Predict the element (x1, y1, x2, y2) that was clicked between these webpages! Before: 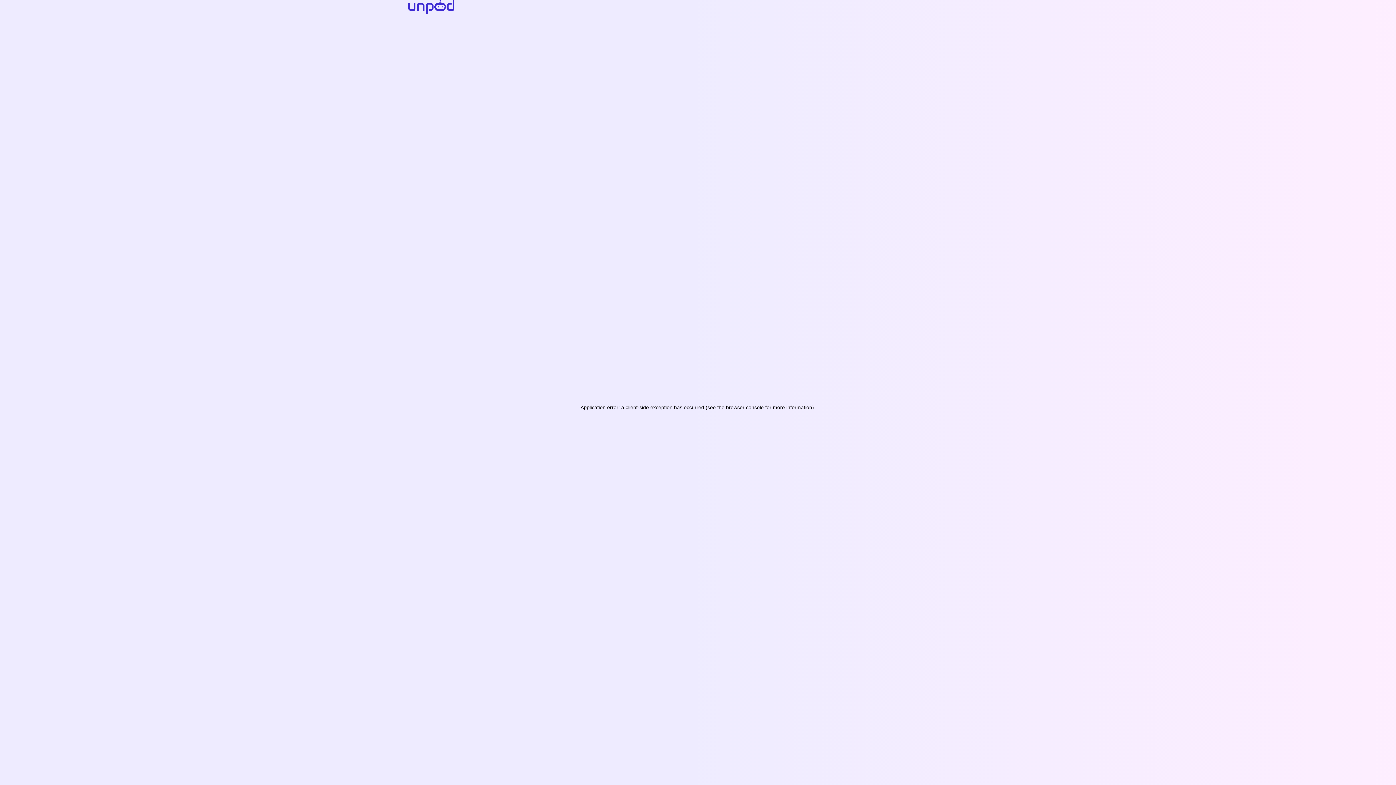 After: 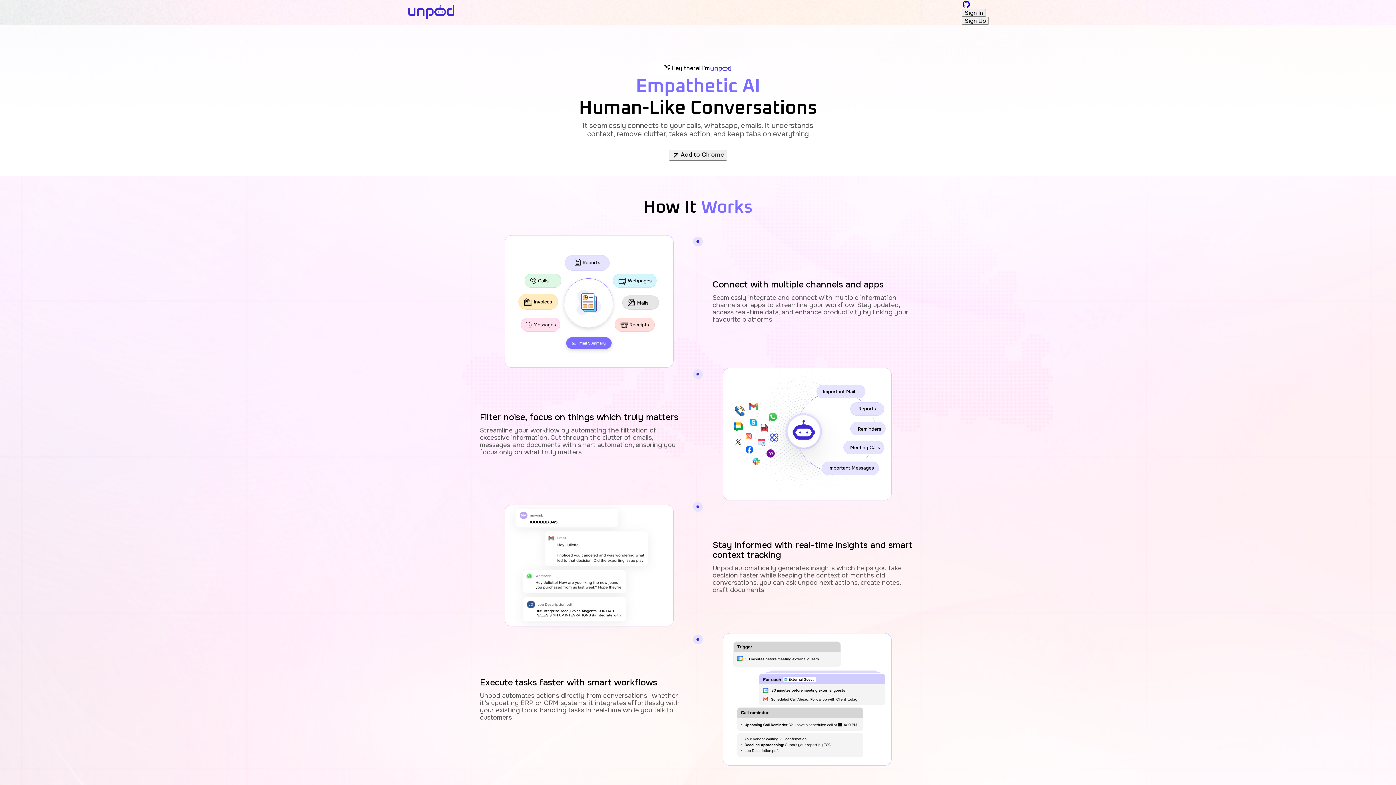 Action: bbox: (407, 6, 455, 15)